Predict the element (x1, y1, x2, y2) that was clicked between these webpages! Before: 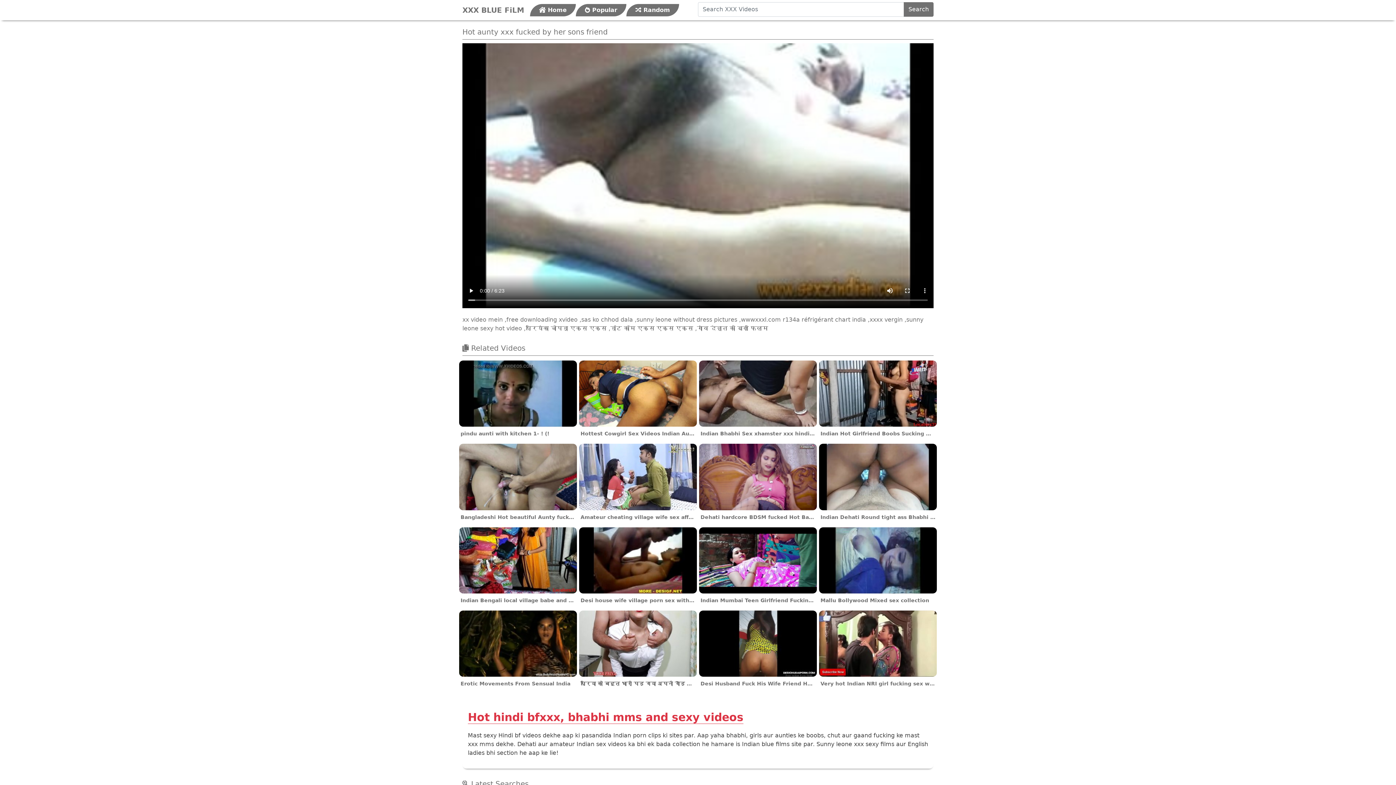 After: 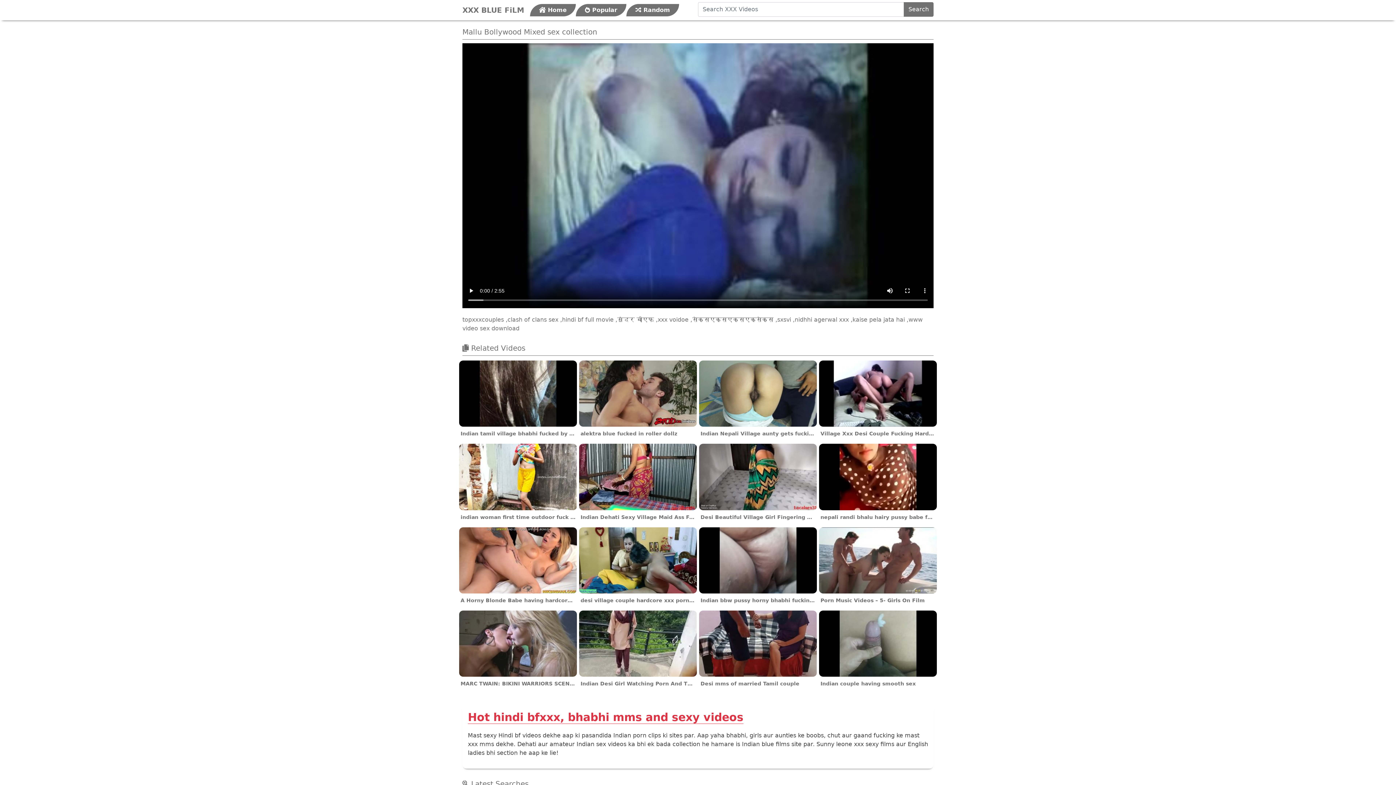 Action: label: Mallu Bollywood Mixed sex collection bbox: (818, 556, 937, 607)